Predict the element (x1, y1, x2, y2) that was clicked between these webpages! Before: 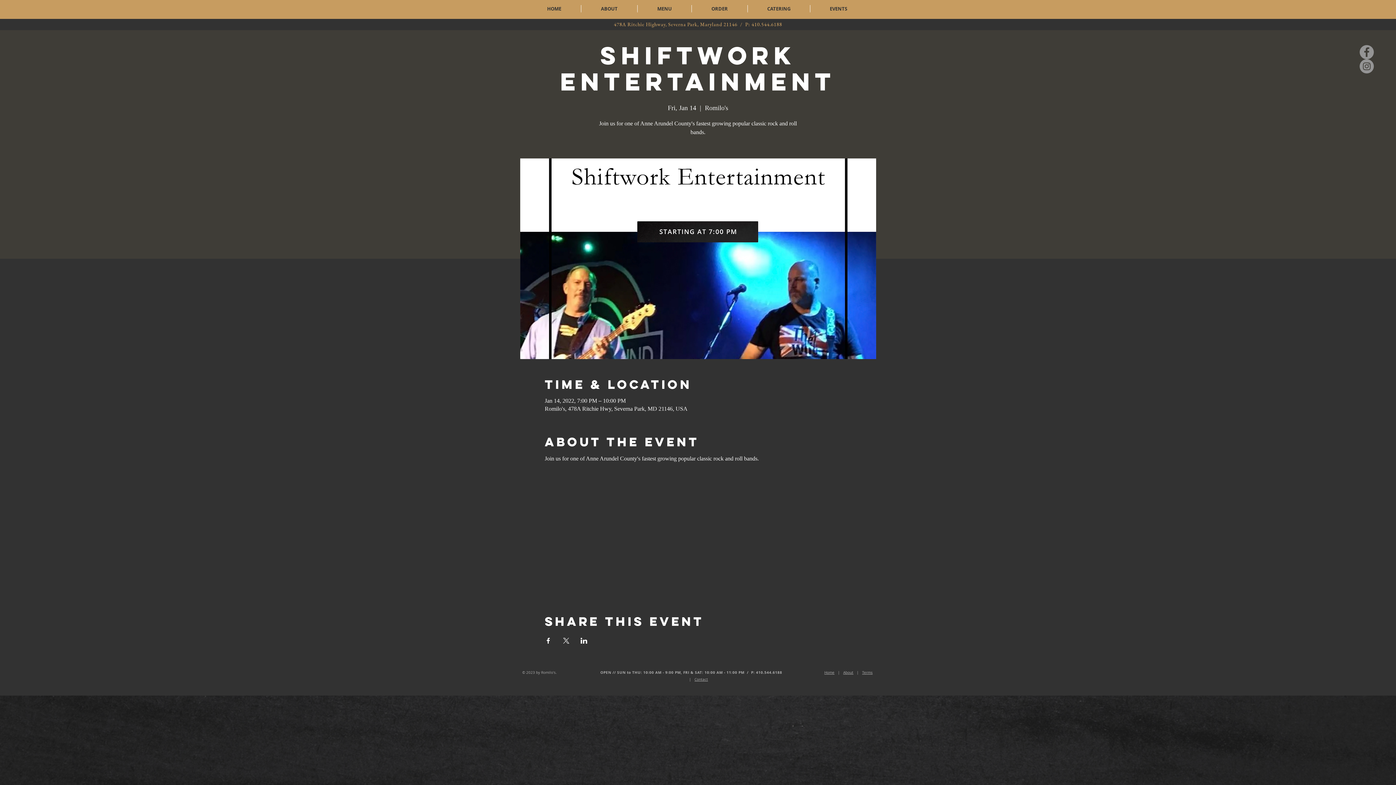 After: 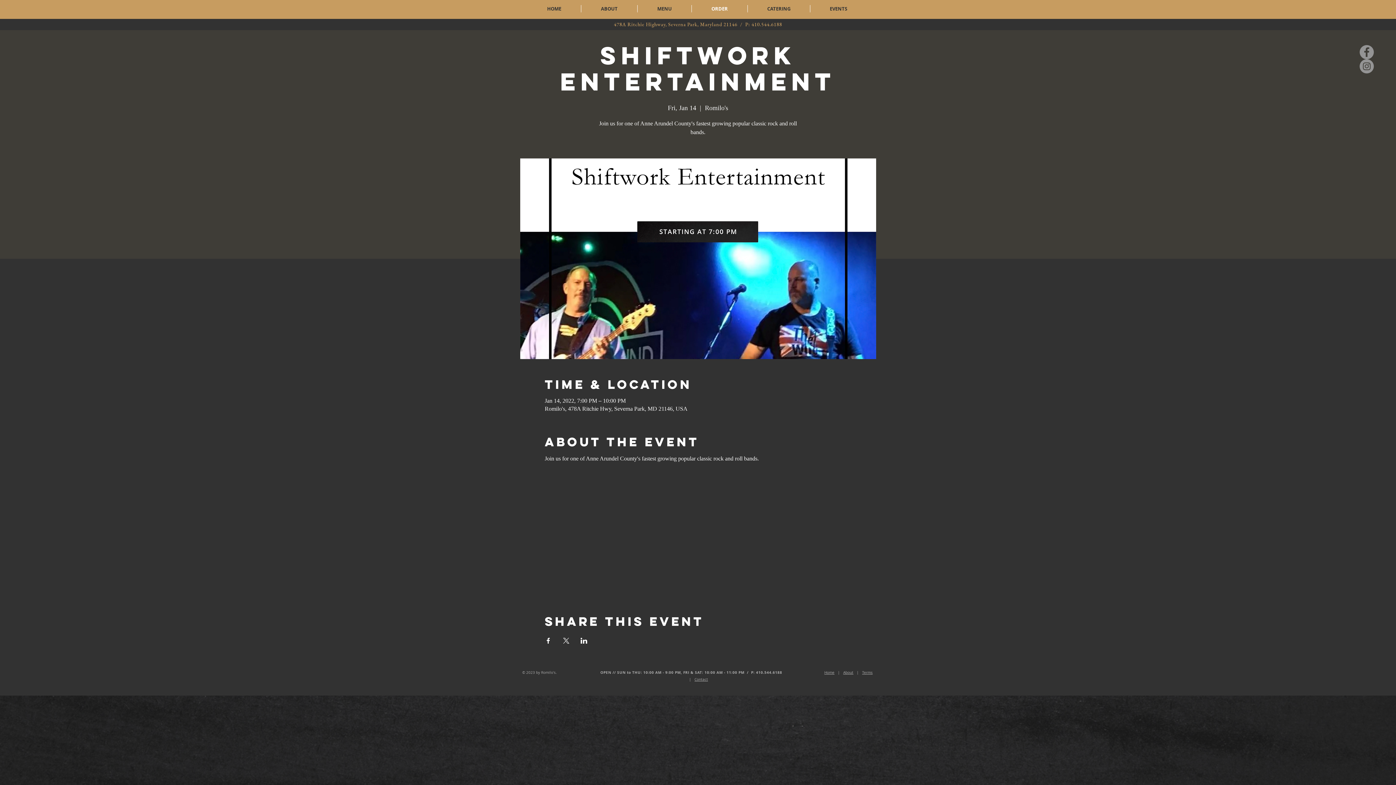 Action: bbox: (692, 5, 747, 12) label: ORDER